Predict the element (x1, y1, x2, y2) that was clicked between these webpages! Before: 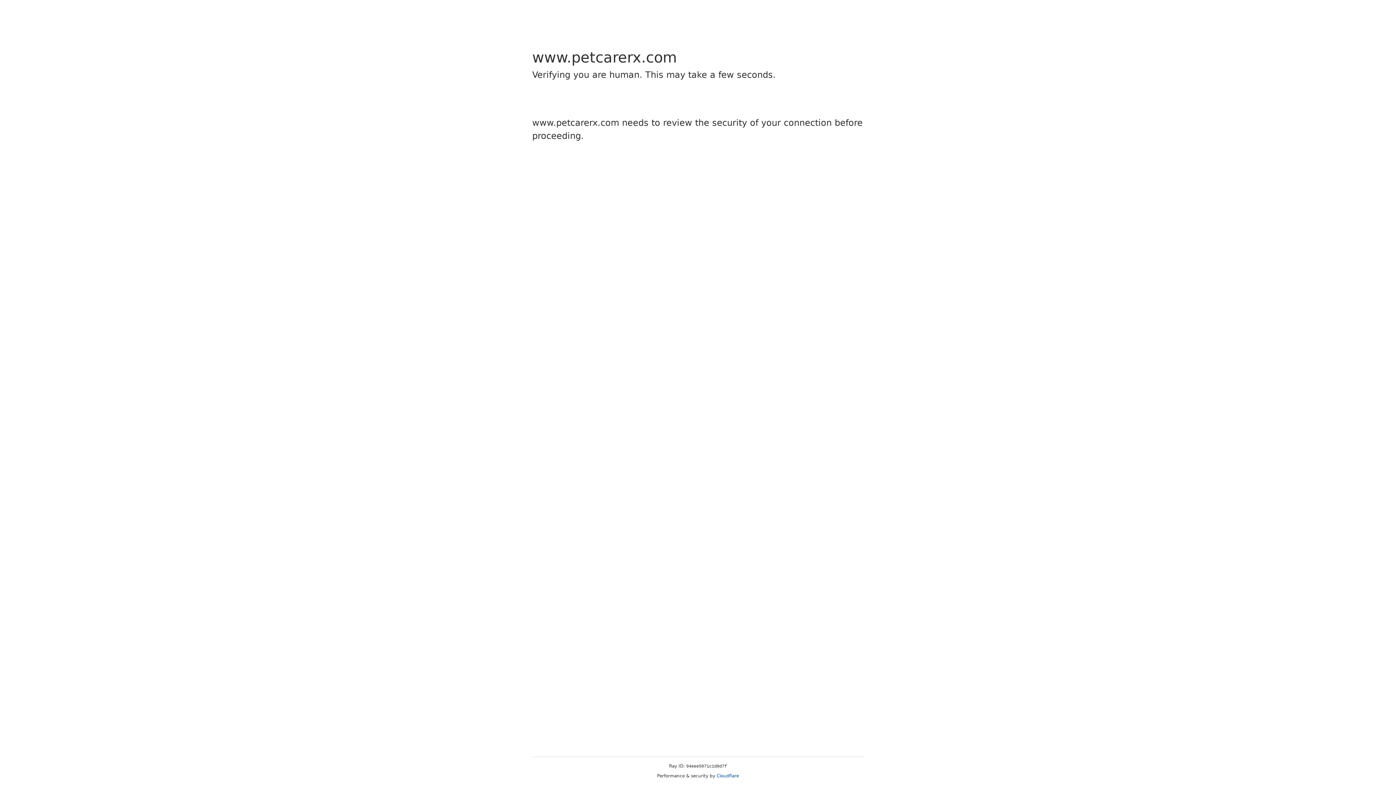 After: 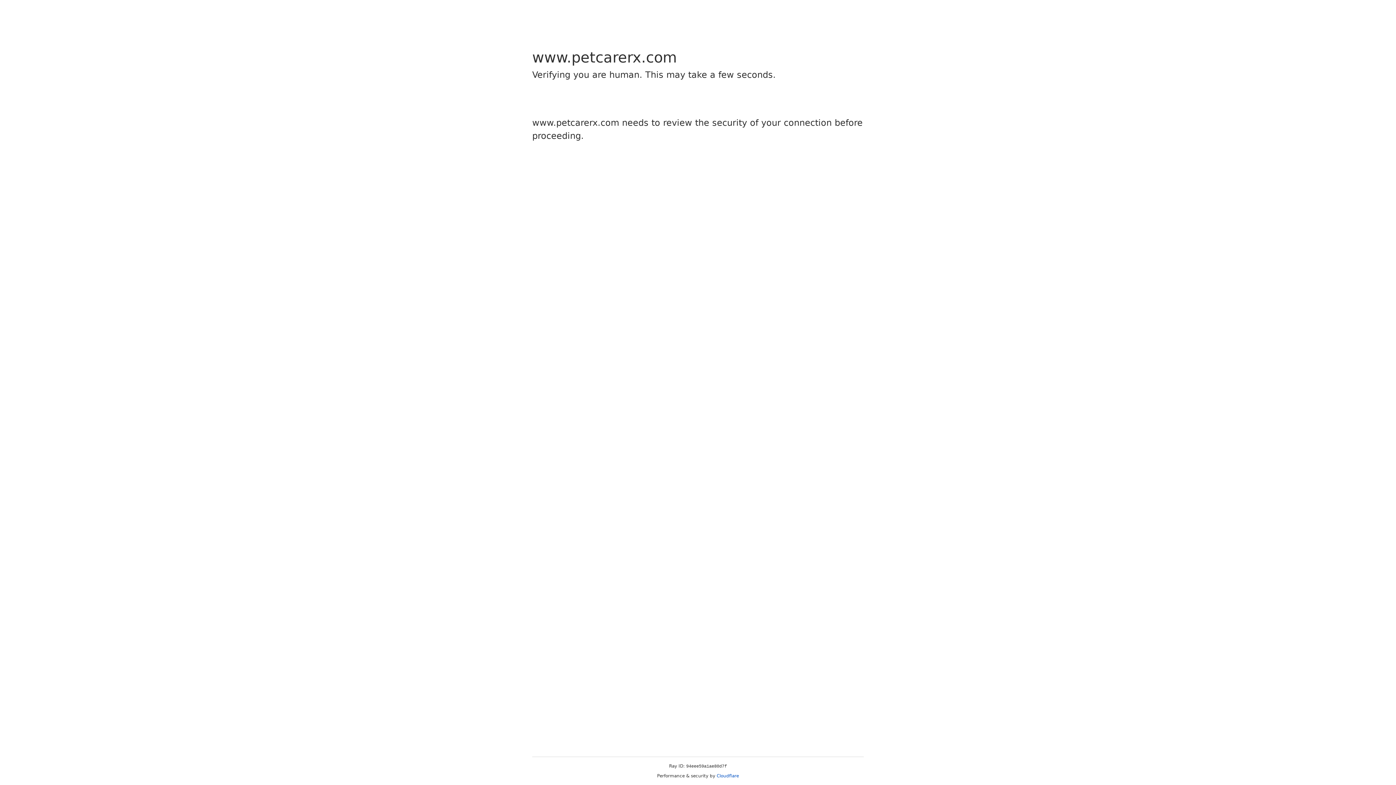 Action: label: Cloudflare bbox: (716, 773, 739, 778)